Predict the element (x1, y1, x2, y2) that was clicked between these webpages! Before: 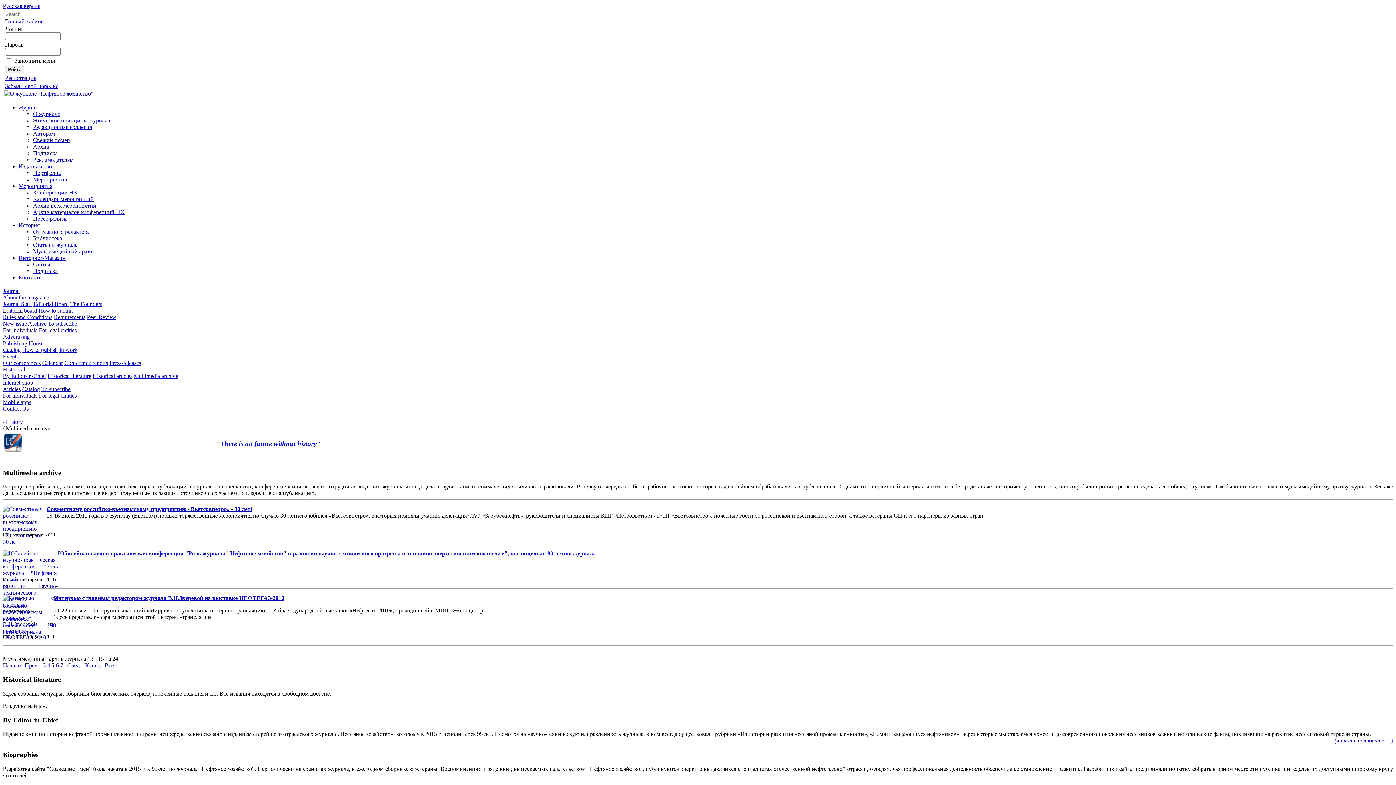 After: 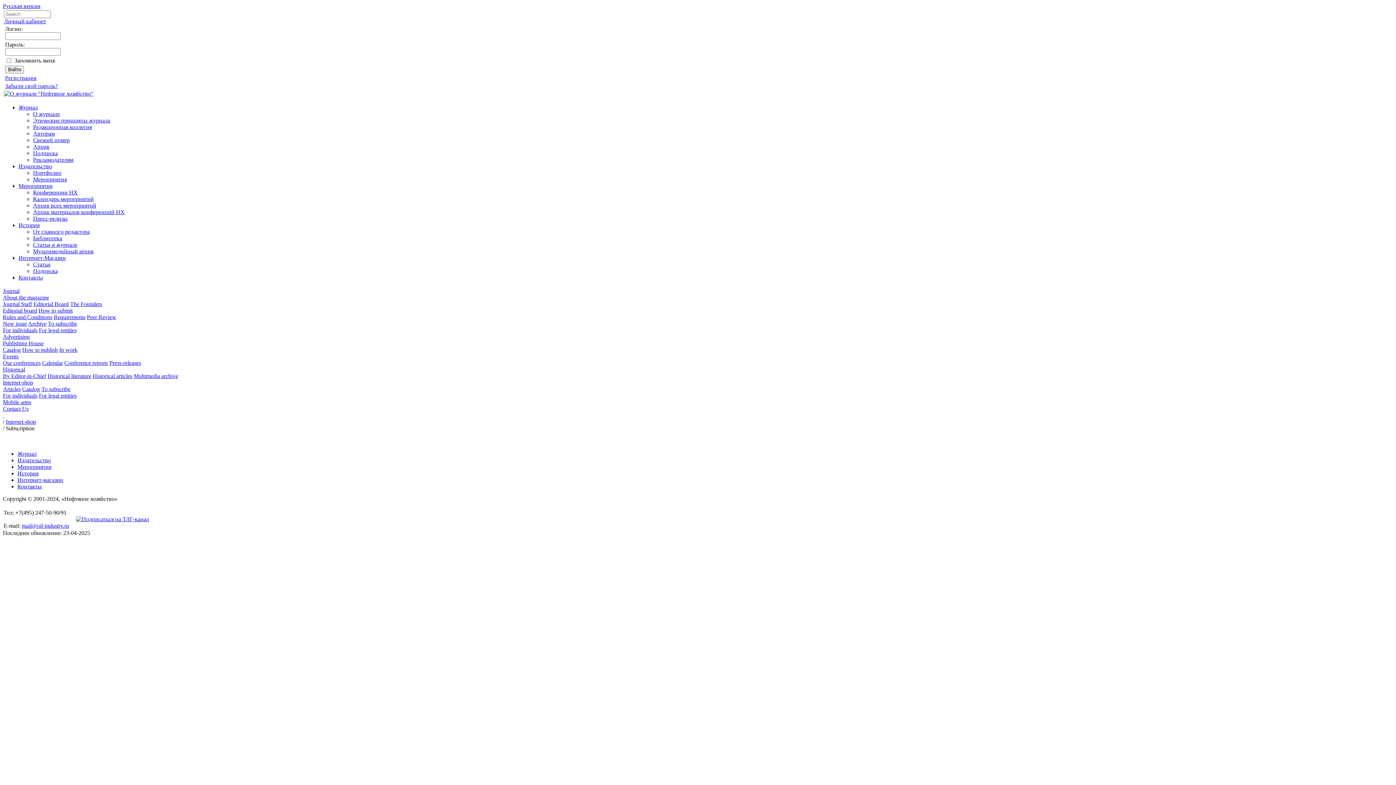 Action: label: For individuals bbox: (2, 327, 37, 333)